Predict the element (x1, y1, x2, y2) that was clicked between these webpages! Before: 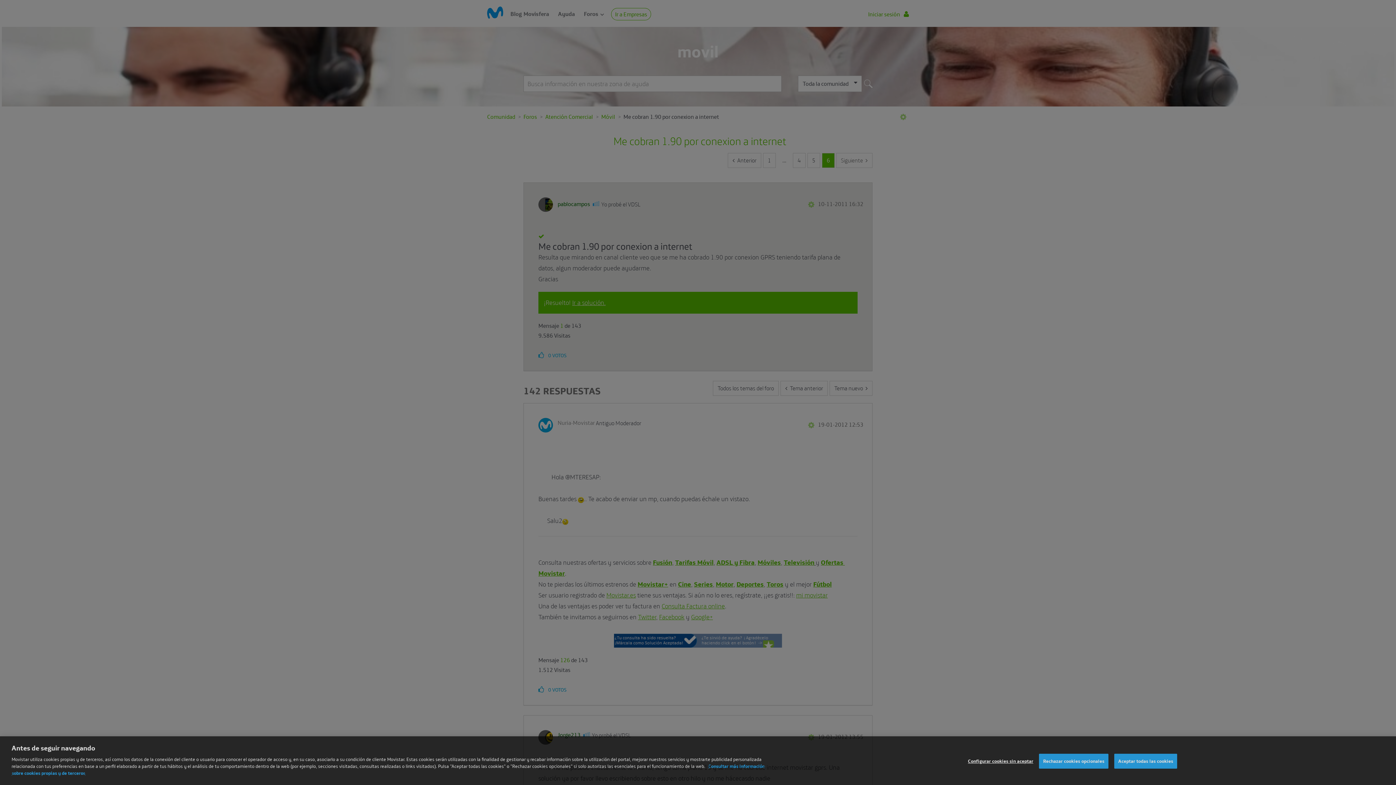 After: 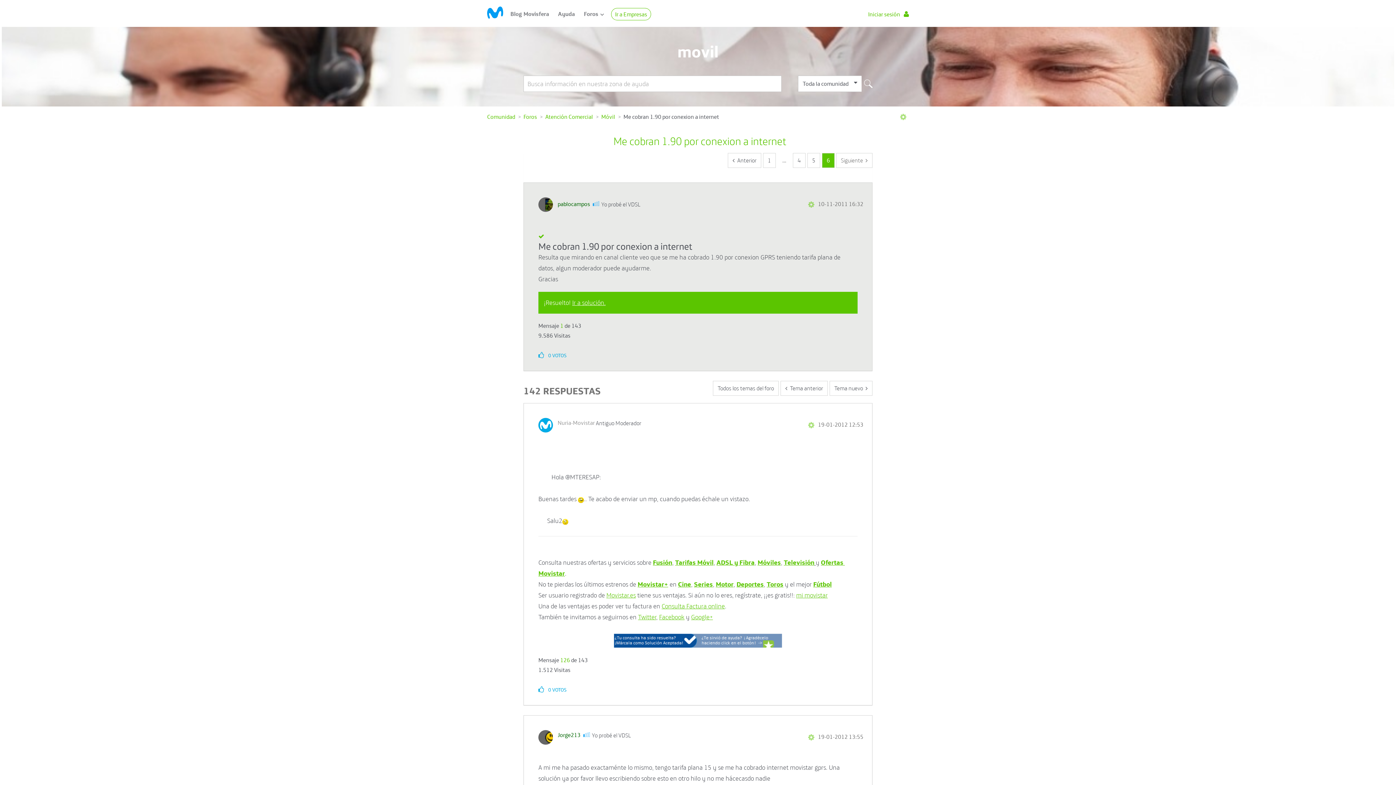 Action: bbox: (1114, 760, 1177, 775) label: Aceptar todas las cookies